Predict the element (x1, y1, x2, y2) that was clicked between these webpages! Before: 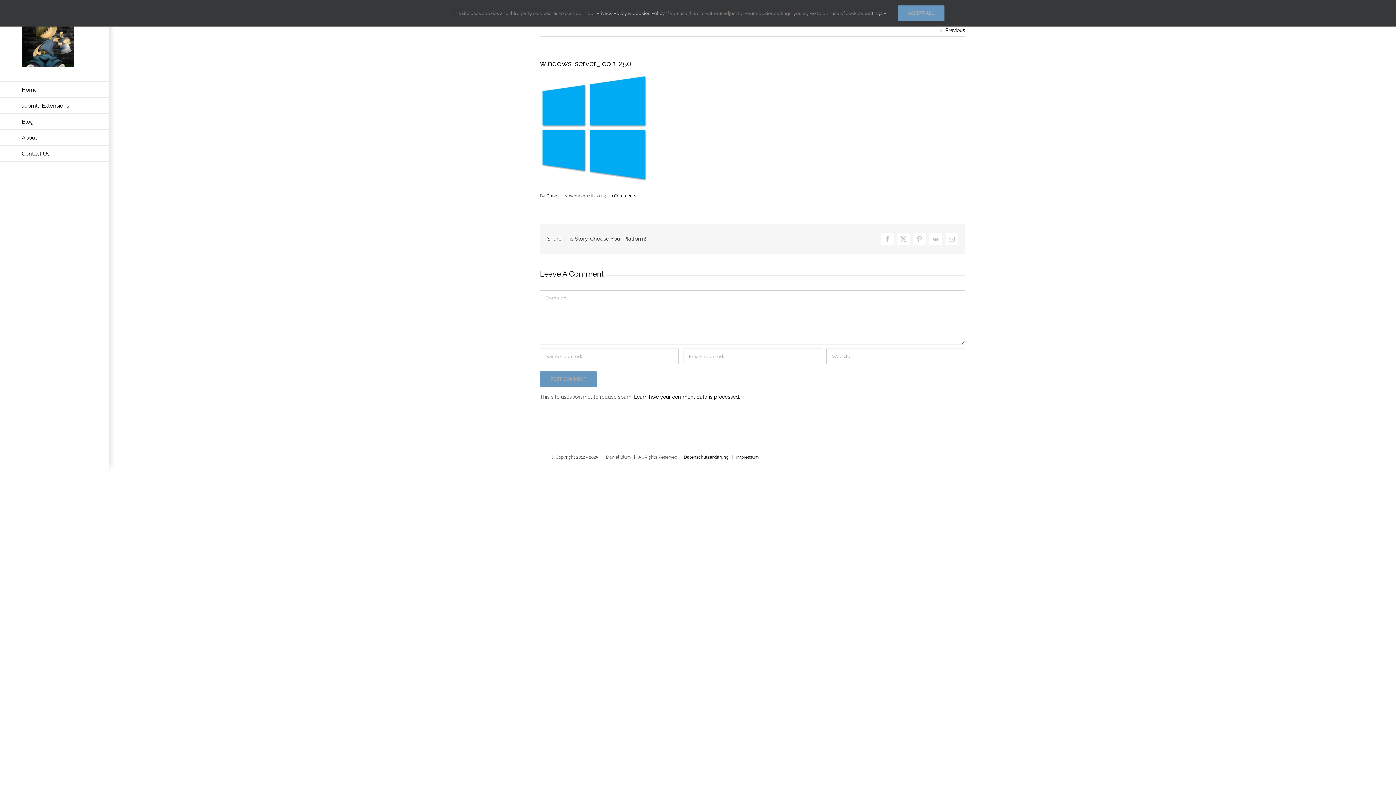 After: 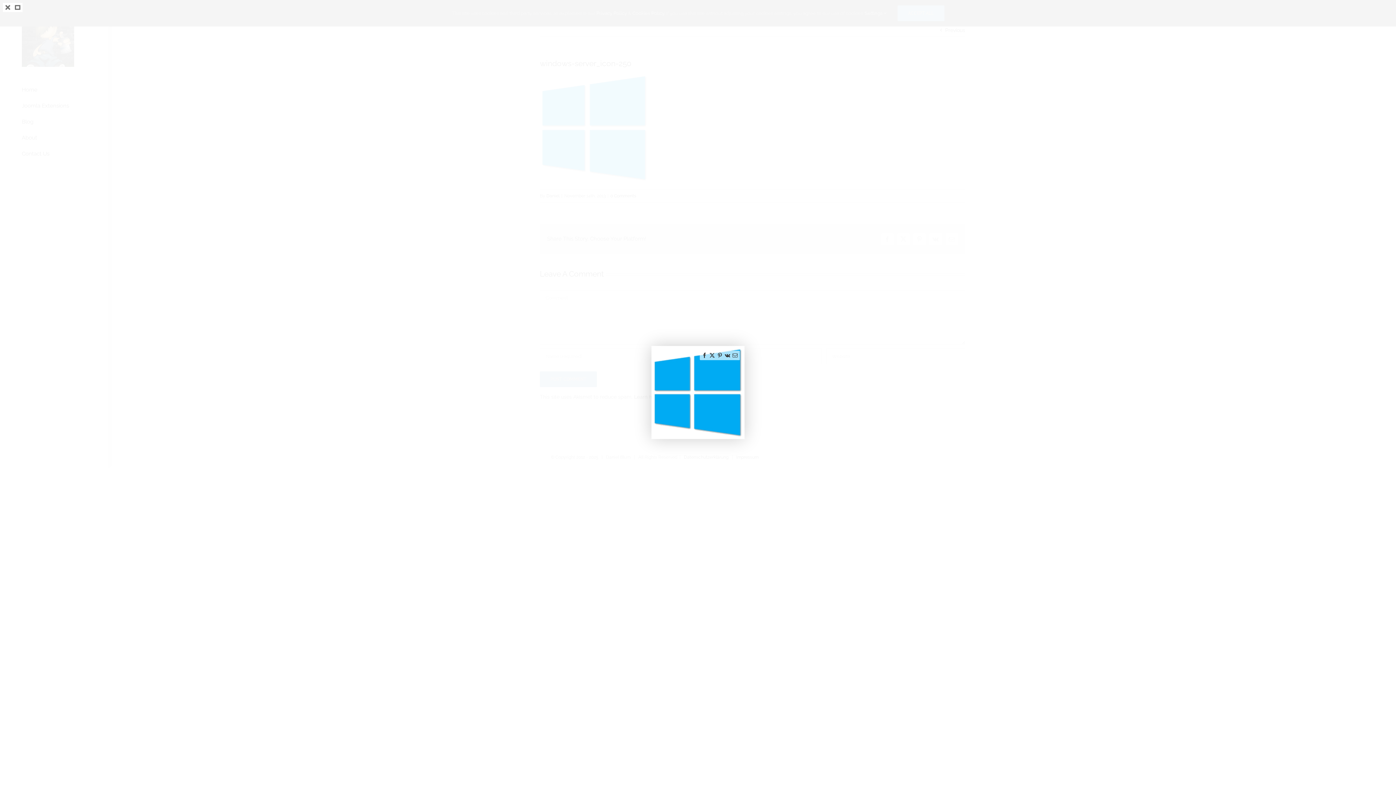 Action: bbox: (540, 75, 649, 81)